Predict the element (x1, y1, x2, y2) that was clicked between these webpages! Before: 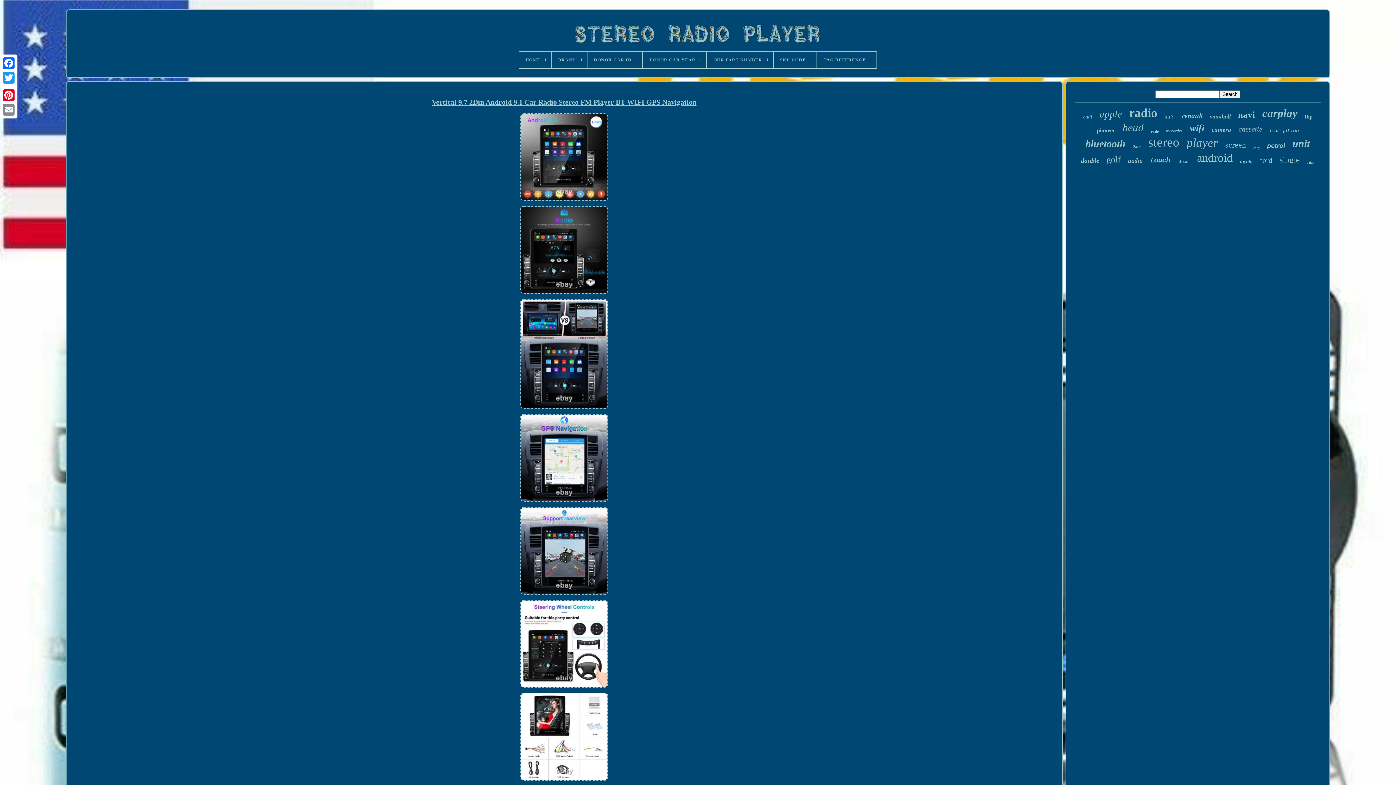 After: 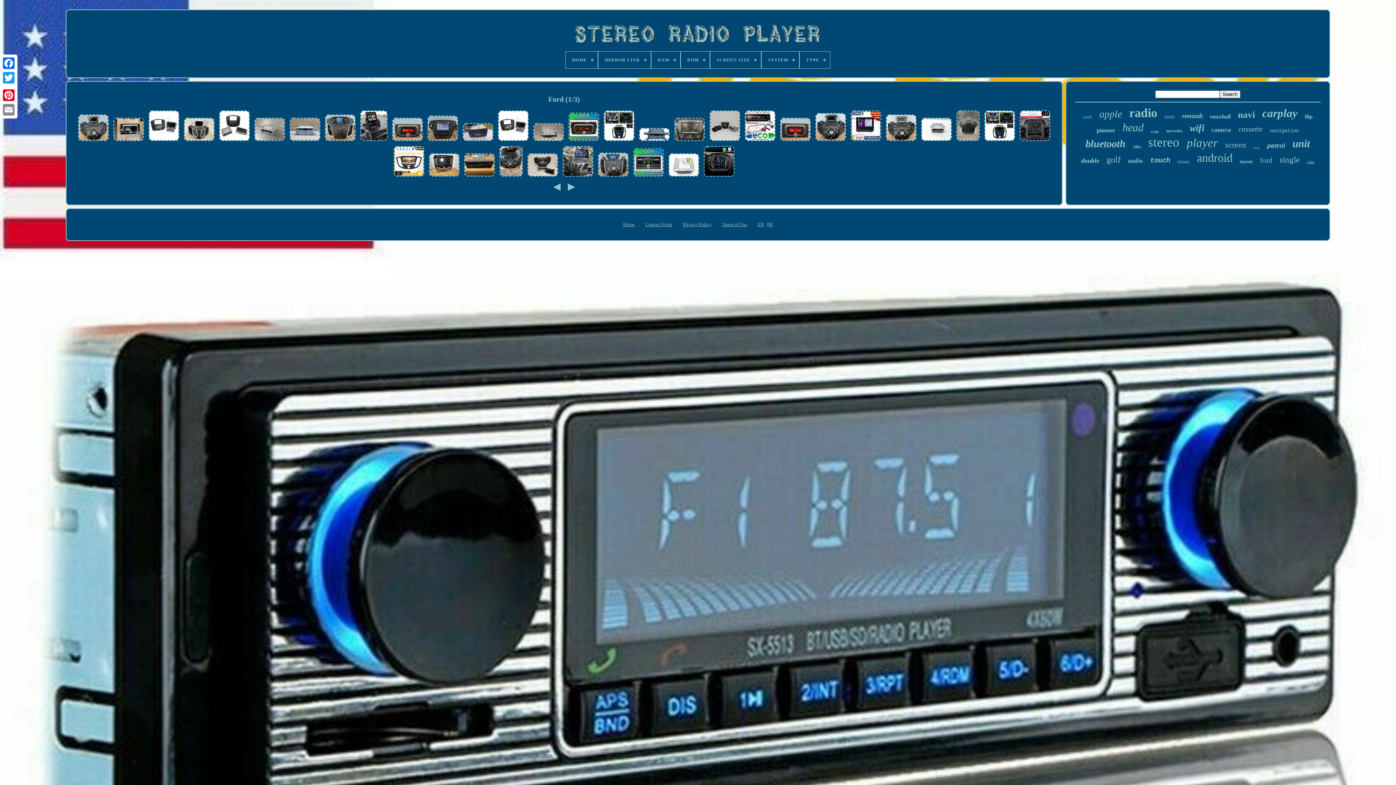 Action: bbox: (1260, 156, 1272, 164) label: ford